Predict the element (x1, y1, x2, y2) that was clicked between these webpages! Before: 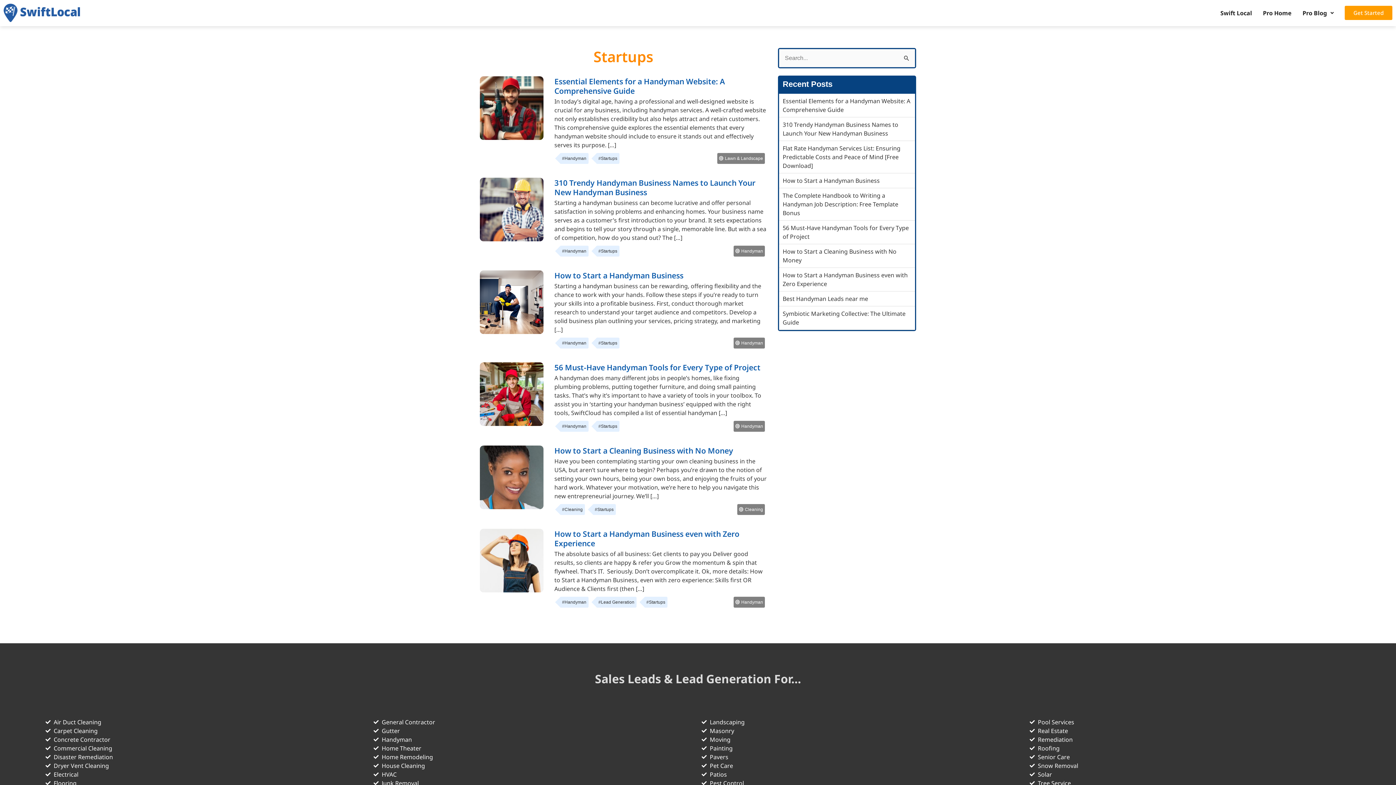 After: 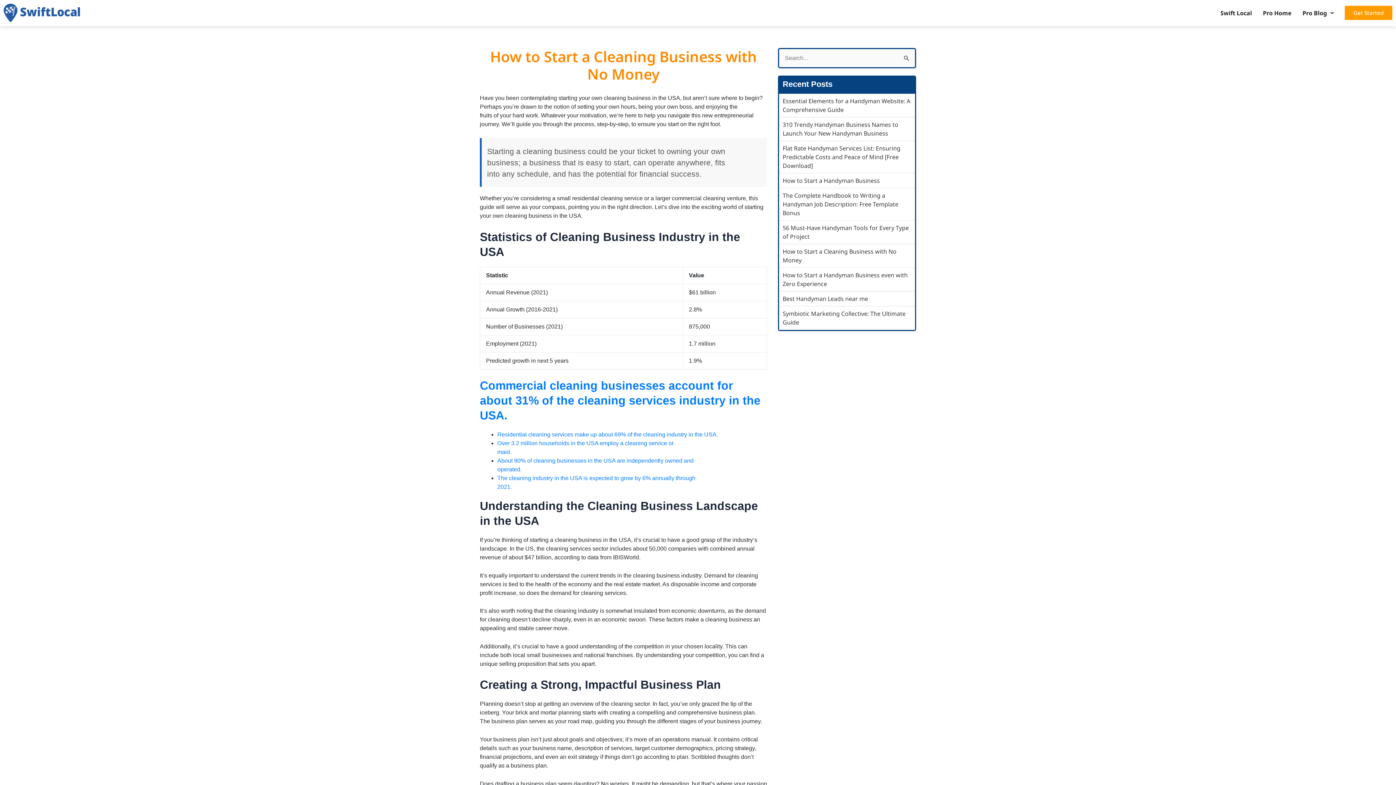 Action: label: How to Start a Cleaning Business with No Money bbox: (779, 244, 915, 268)